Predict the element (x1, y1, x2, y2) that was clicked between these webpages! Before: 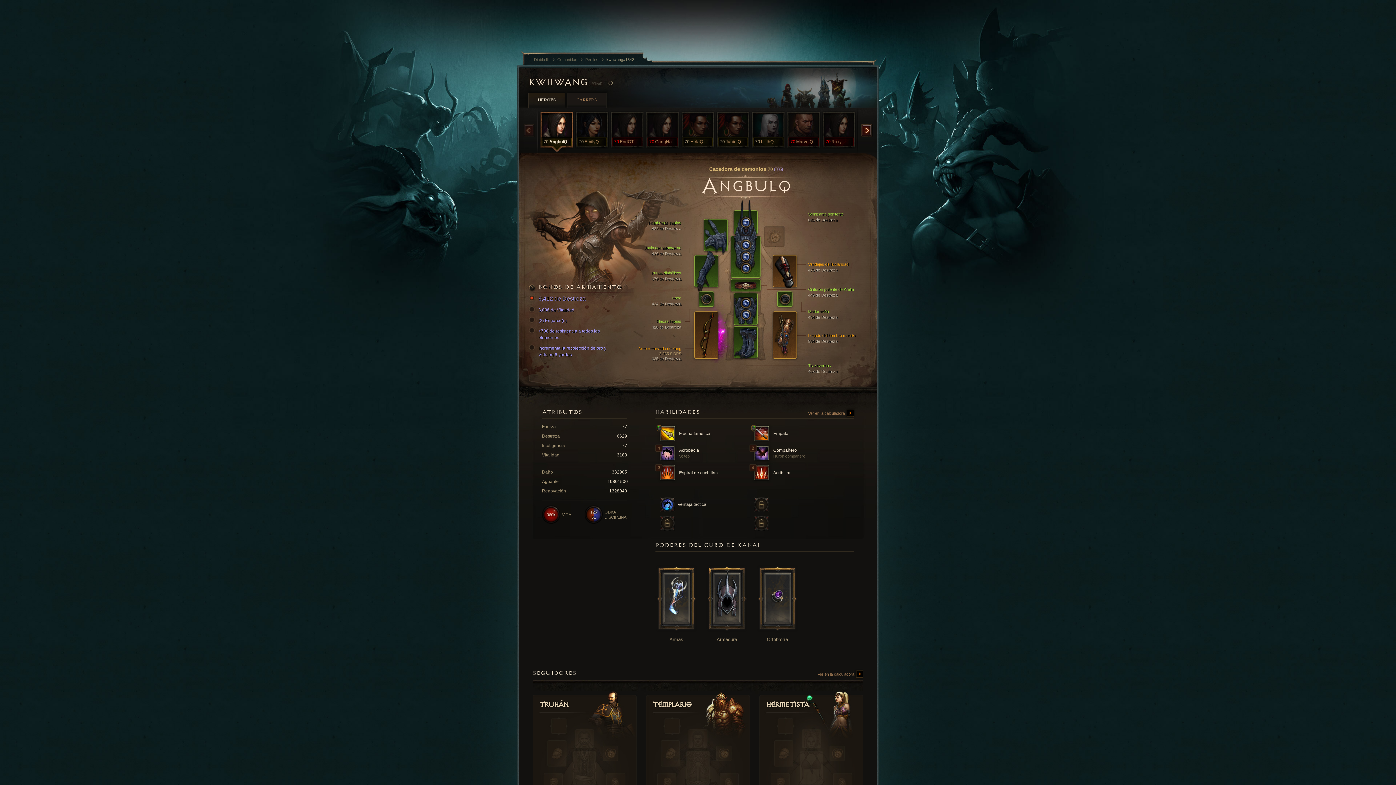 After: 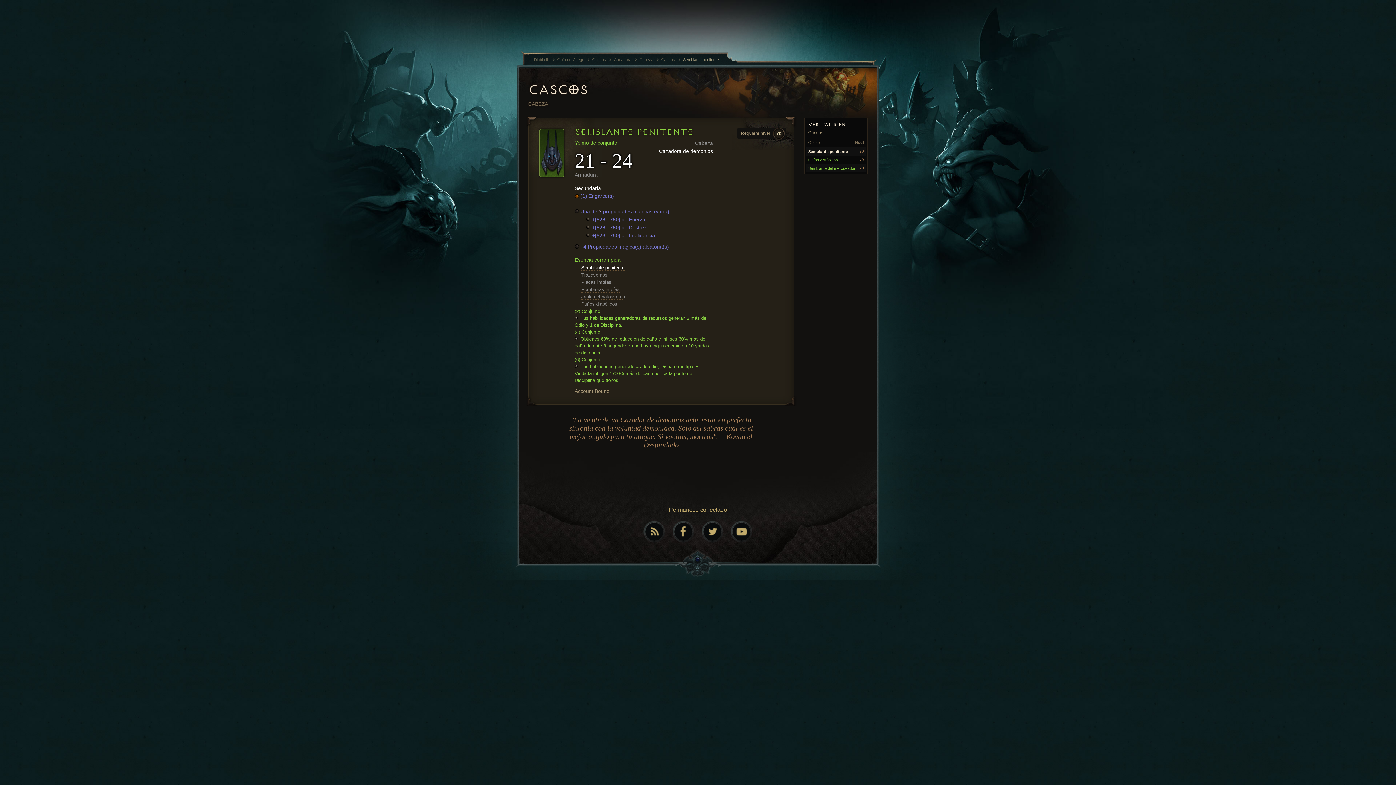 Action: bbox: (734, 210, 757, 234) label: 
